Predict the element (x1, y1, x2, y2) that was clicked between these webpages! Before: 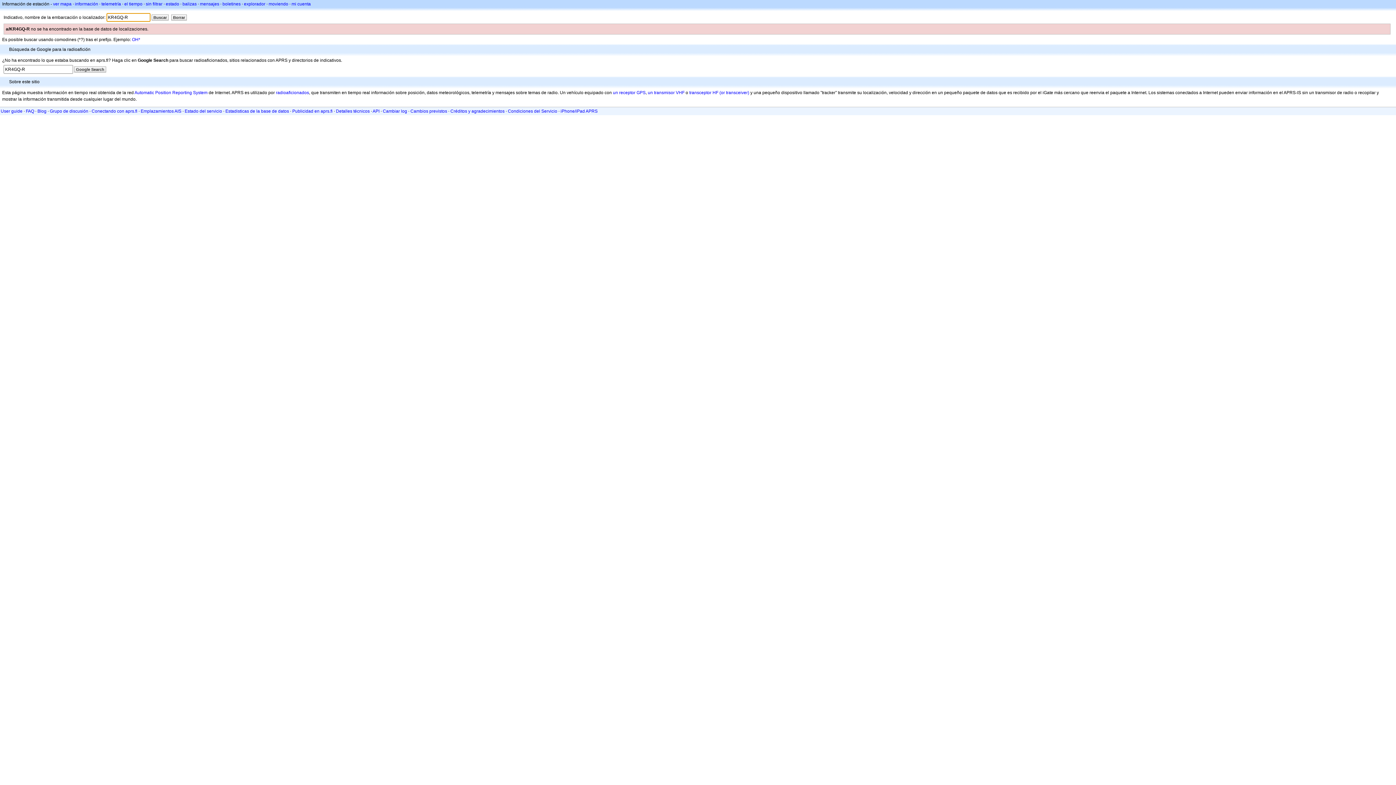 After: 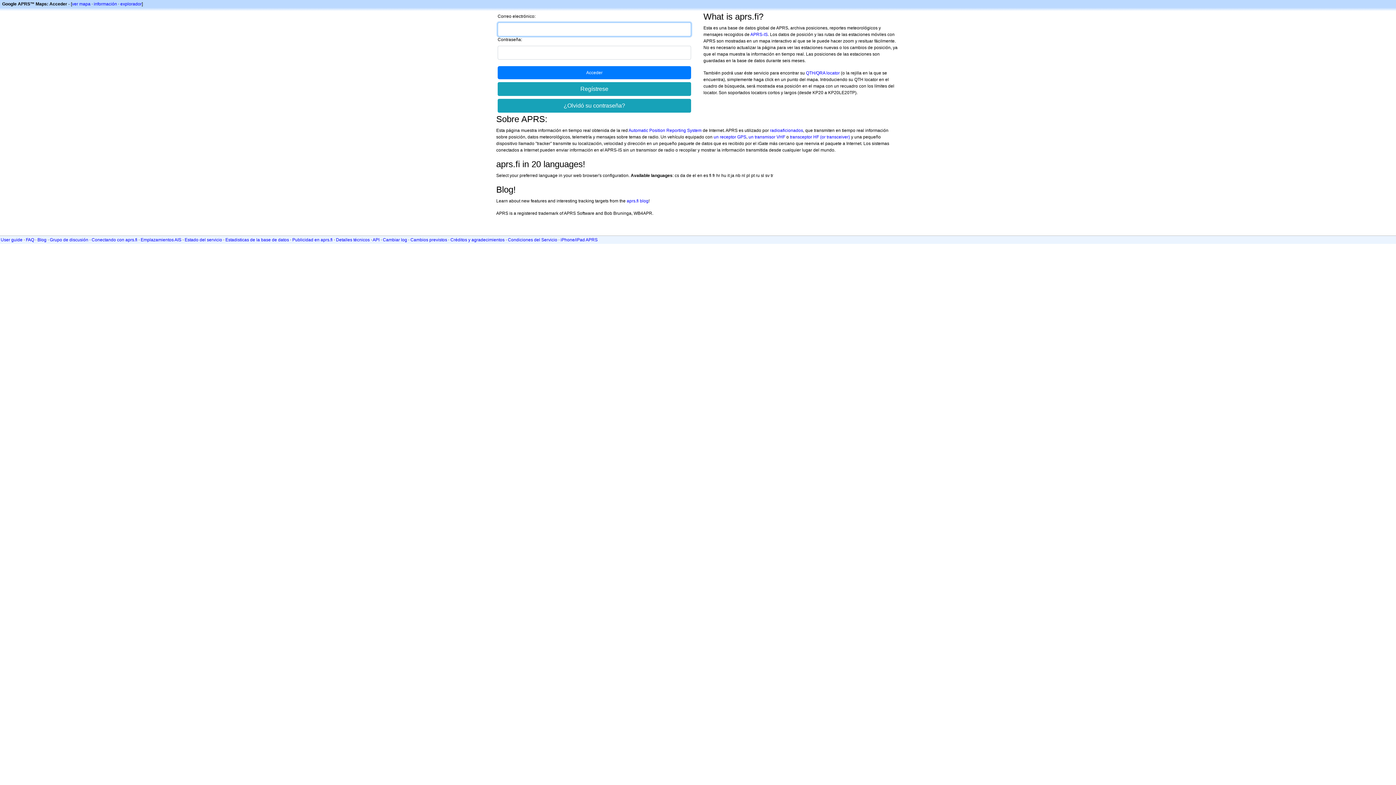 Action: bbox: (145, 1, 162, 6) label: sin filtrar